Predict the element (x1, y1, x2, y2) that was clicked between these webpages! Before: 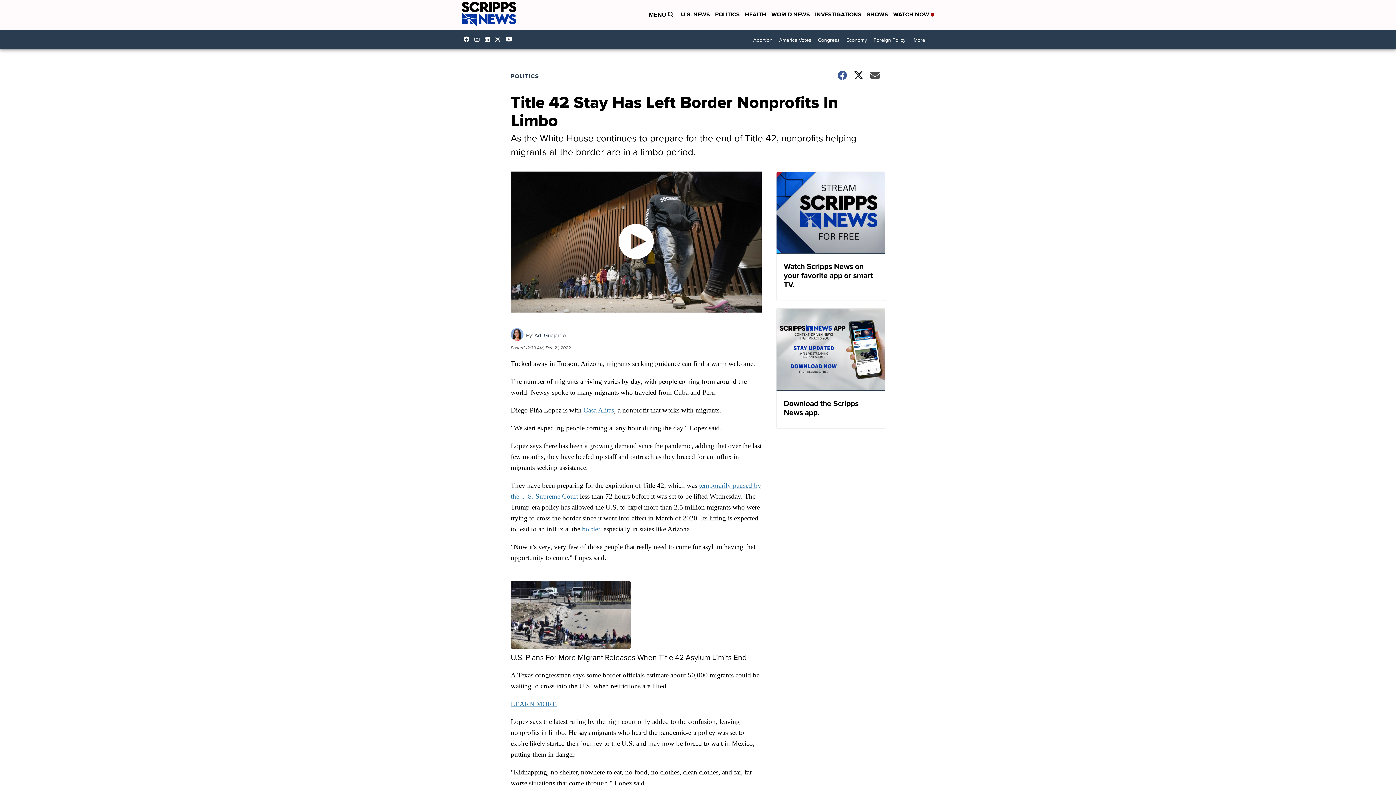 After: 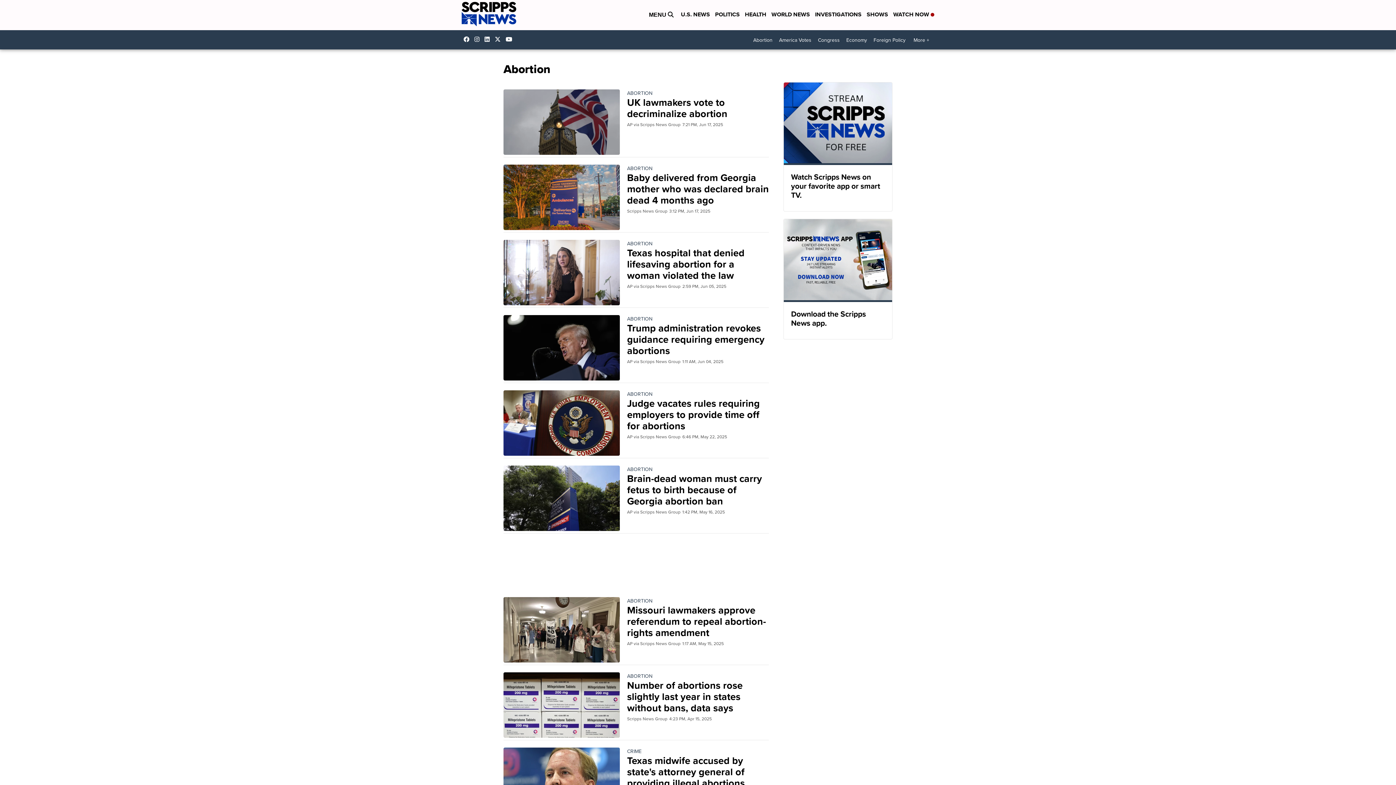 Action: bbox: (750, 33, 776, 46) label: Abortion